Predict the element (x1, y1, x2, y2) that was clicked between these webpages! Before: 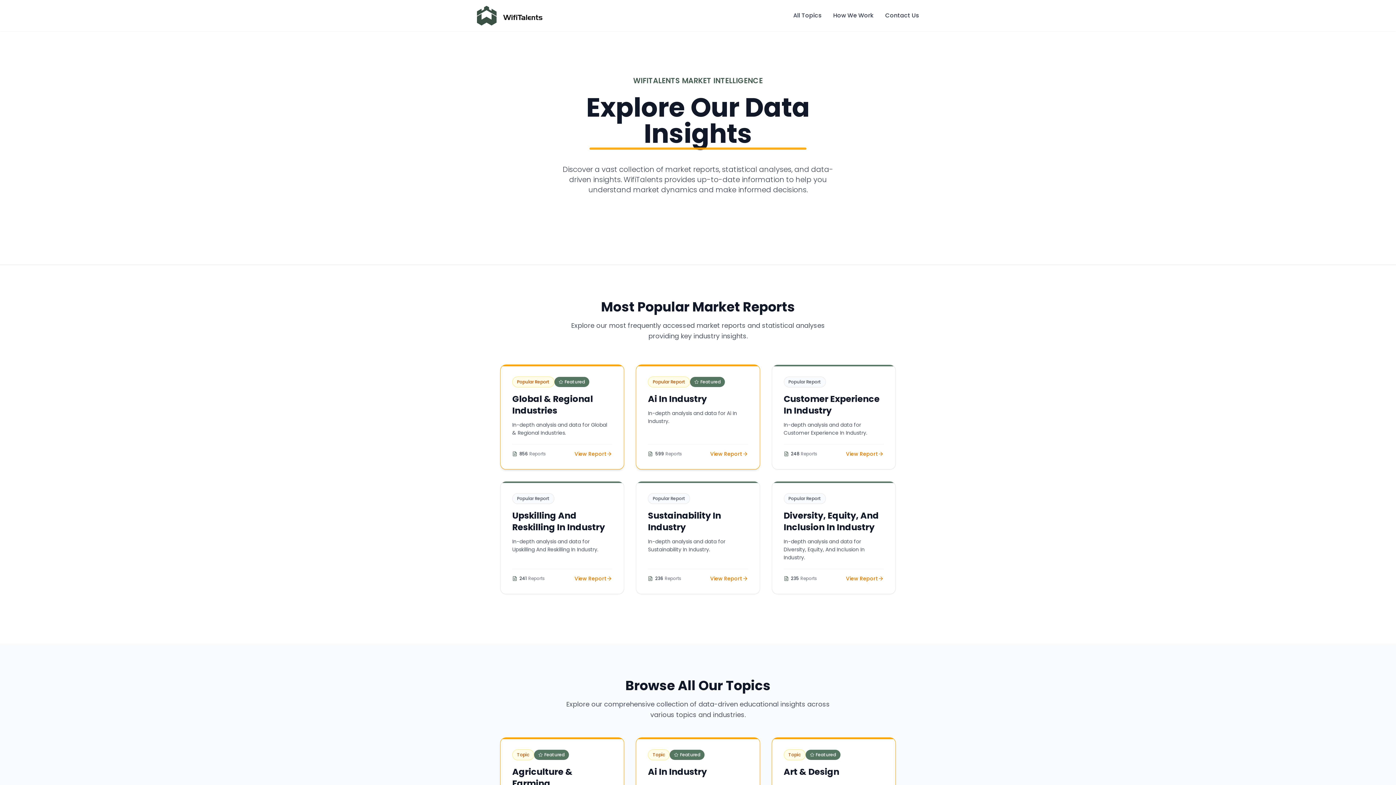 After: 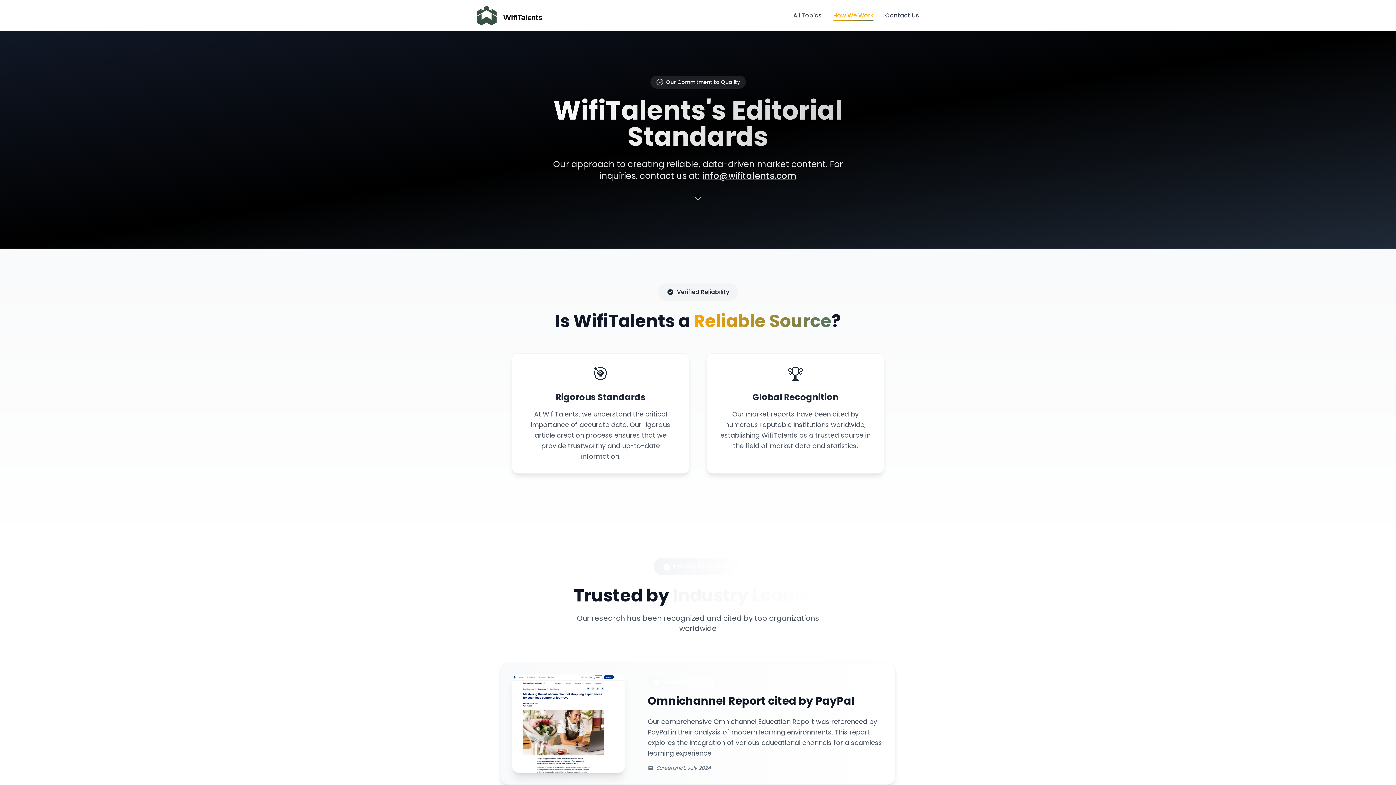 Action: label: How We Work bbox: (833, 11, 873, 19)